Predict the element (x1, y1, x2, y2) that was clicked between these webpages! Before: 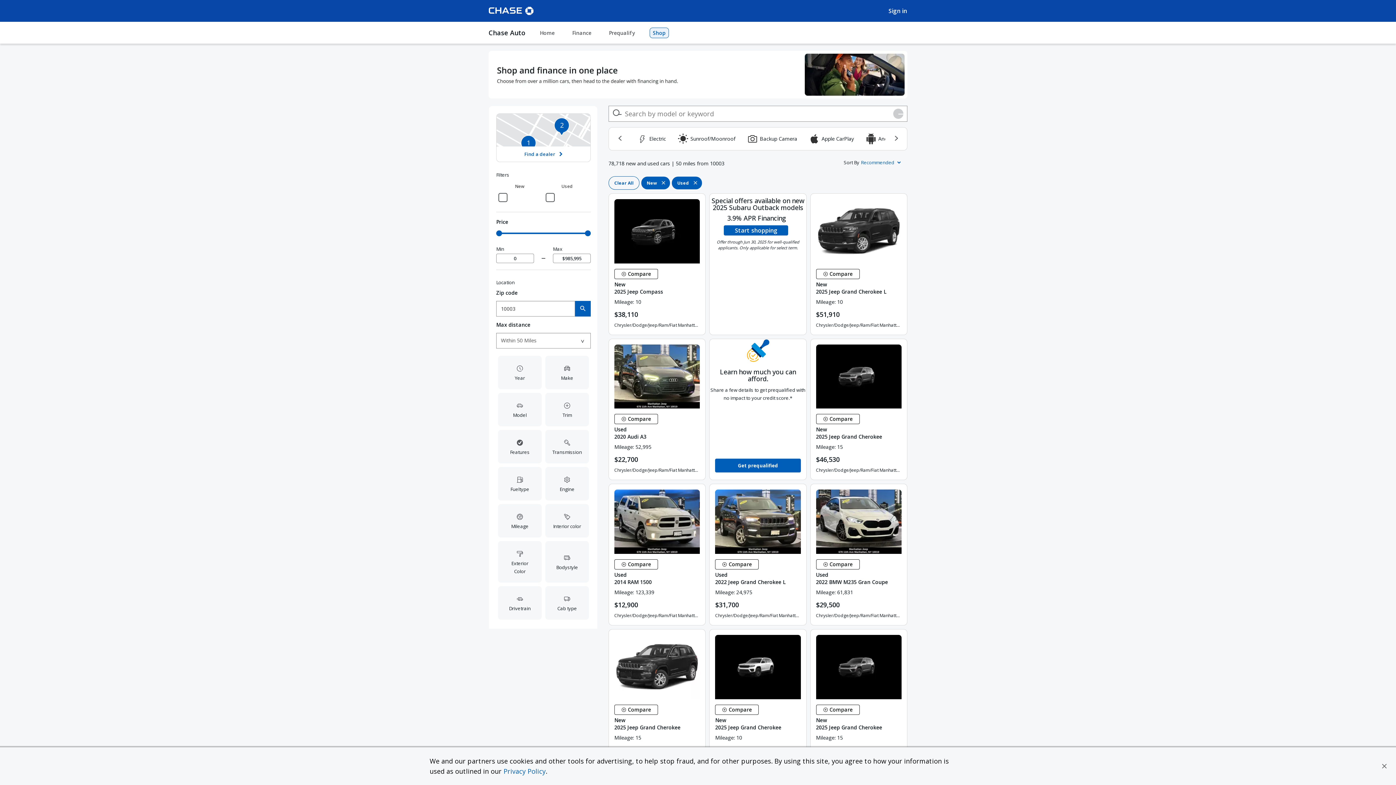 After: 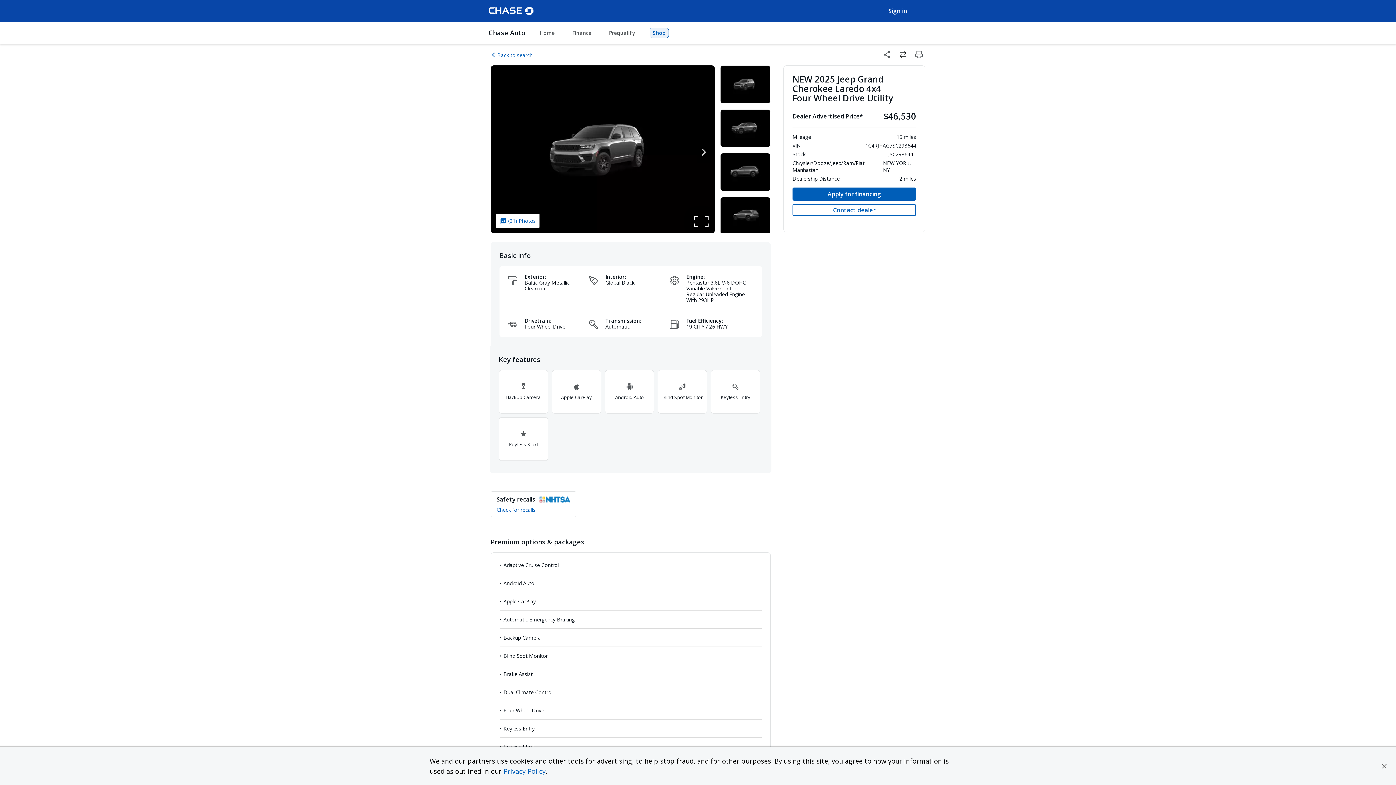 Action: bbox: (810, 614, 907, 669)